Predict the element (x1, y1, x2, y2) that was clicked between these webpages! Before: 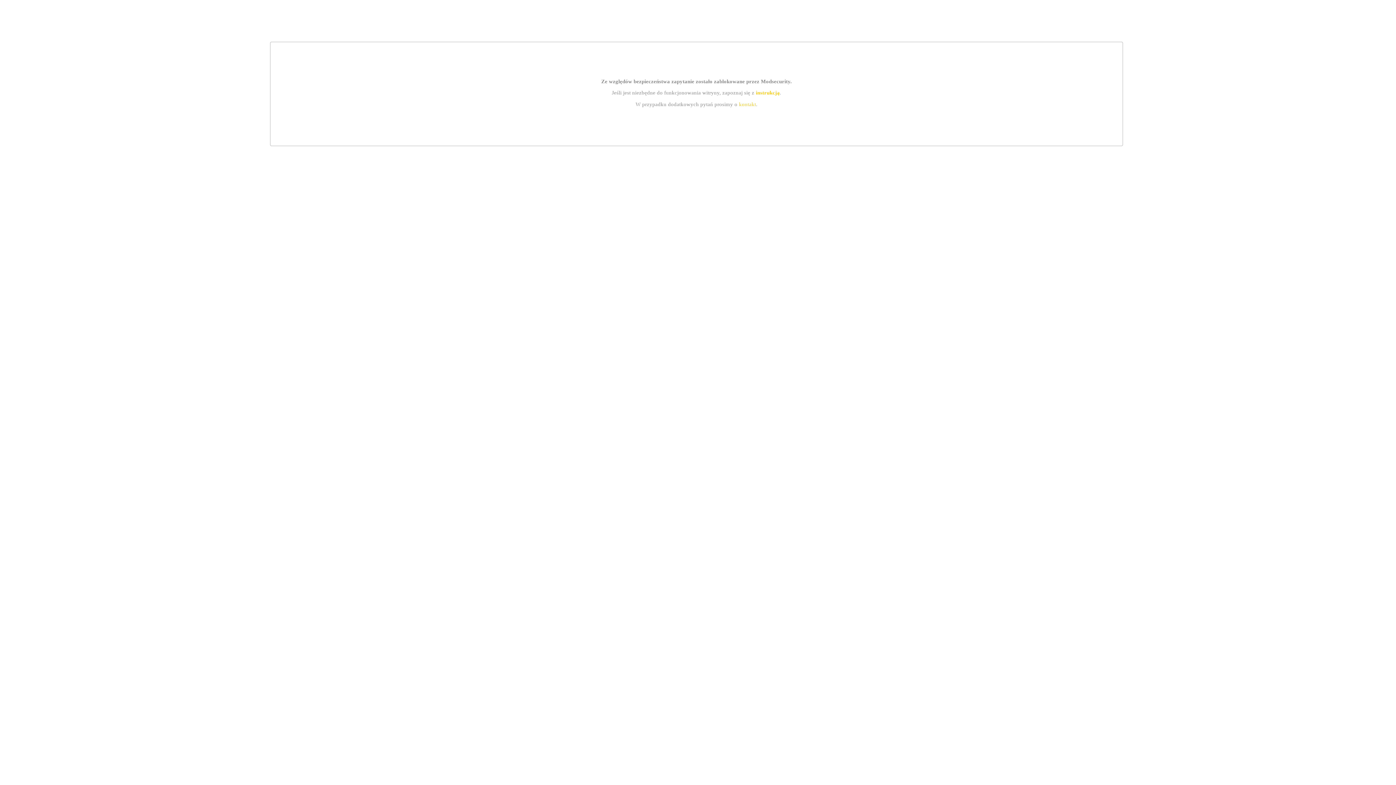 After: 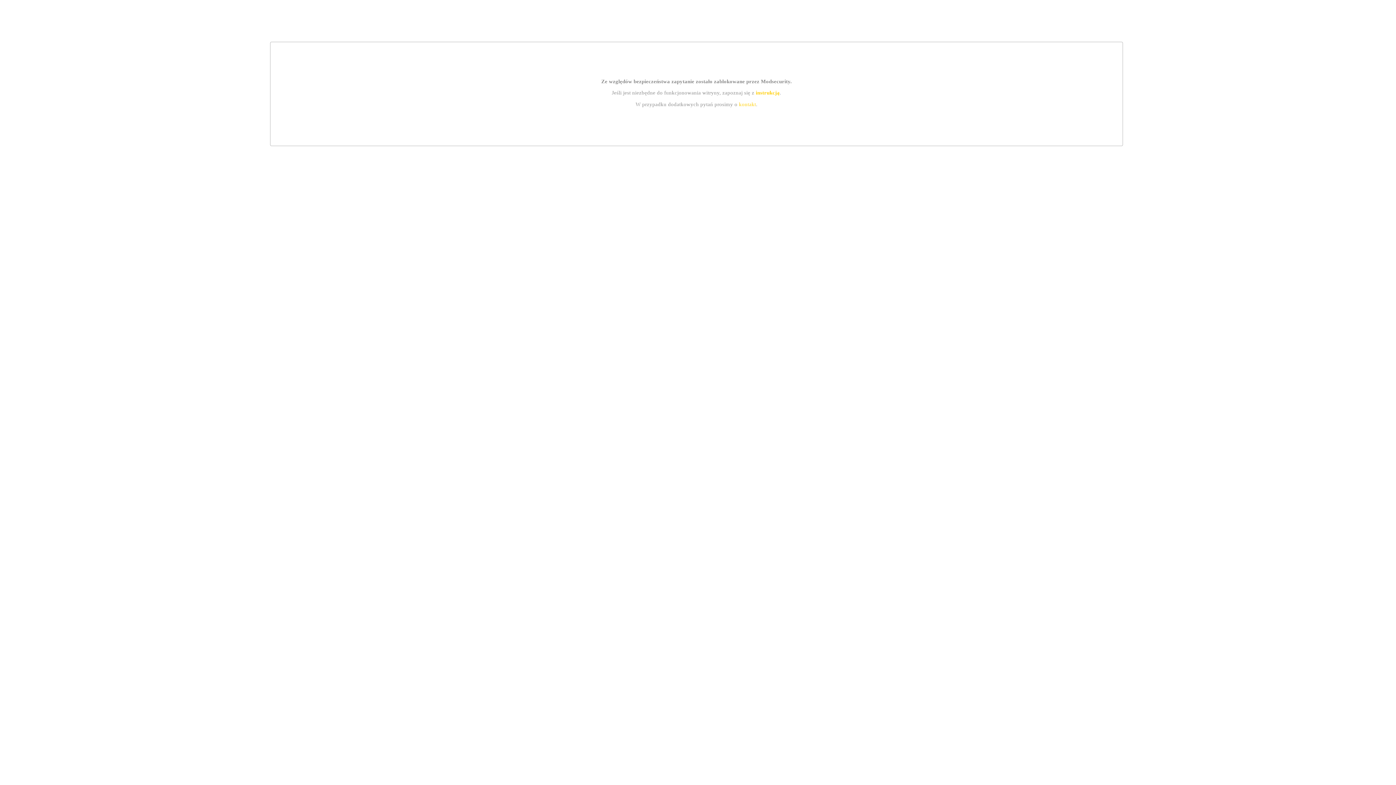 Action: label: kontakt bbox: (739, 101, 756, 107)